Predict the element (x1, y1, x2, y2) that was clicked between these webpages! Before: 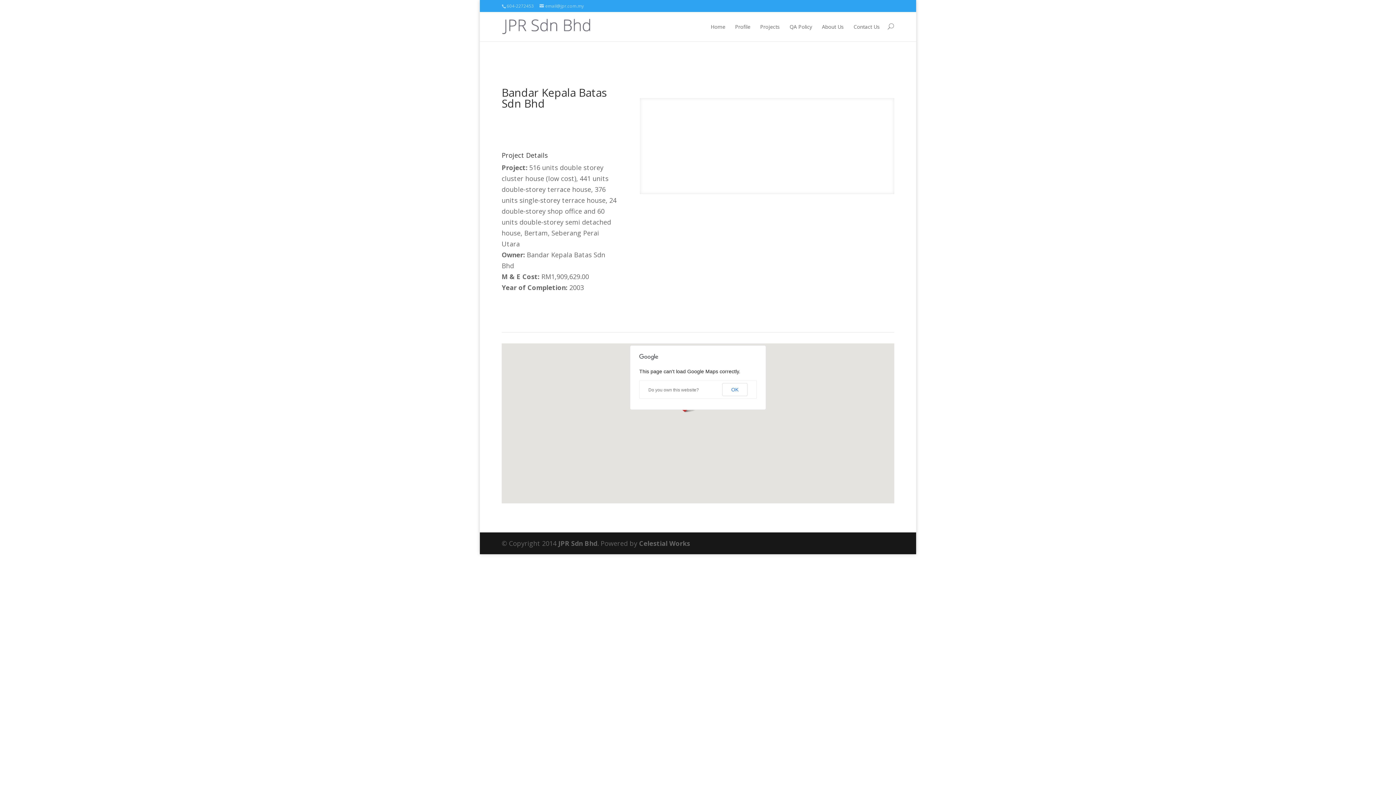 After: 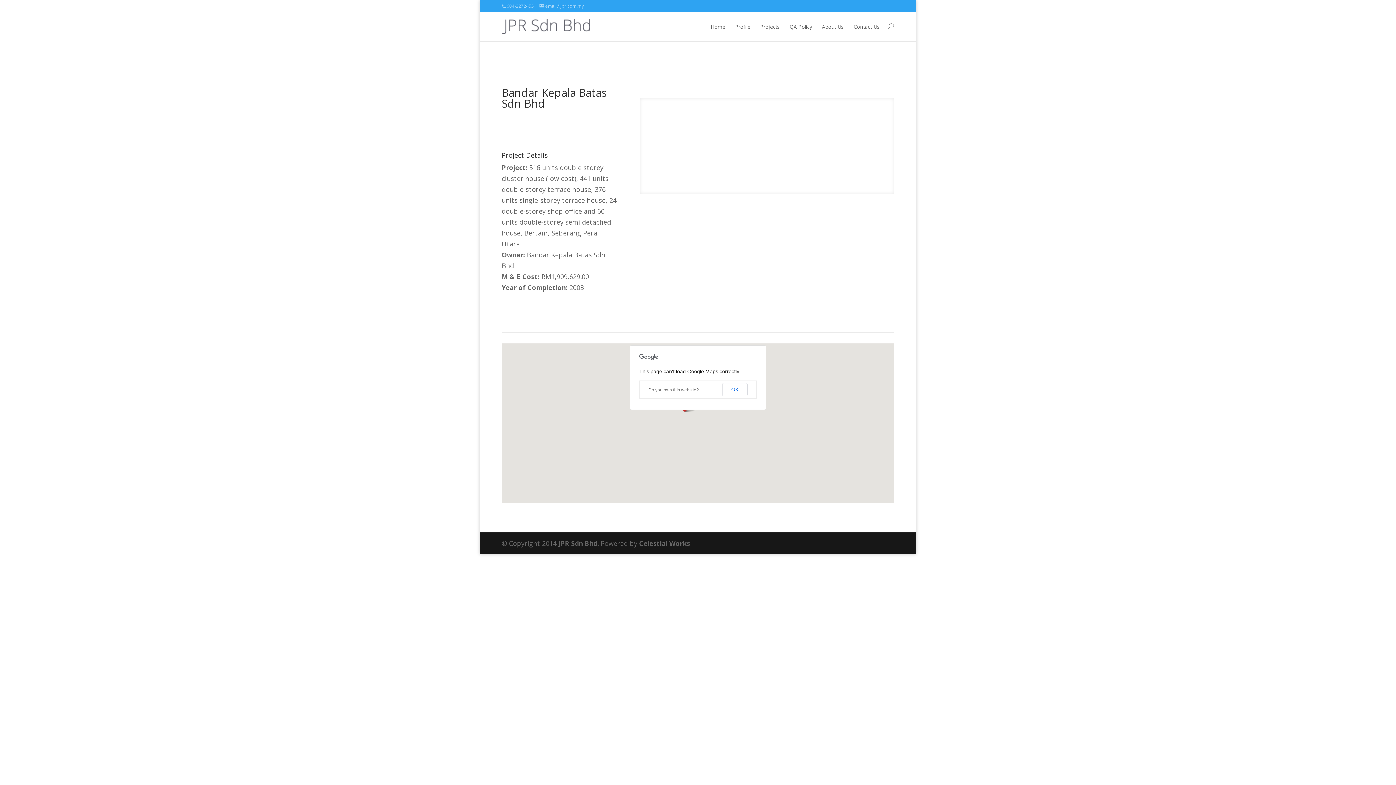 Action: bbox: (539, 2, 584, 9) label: email@jpr.com.my